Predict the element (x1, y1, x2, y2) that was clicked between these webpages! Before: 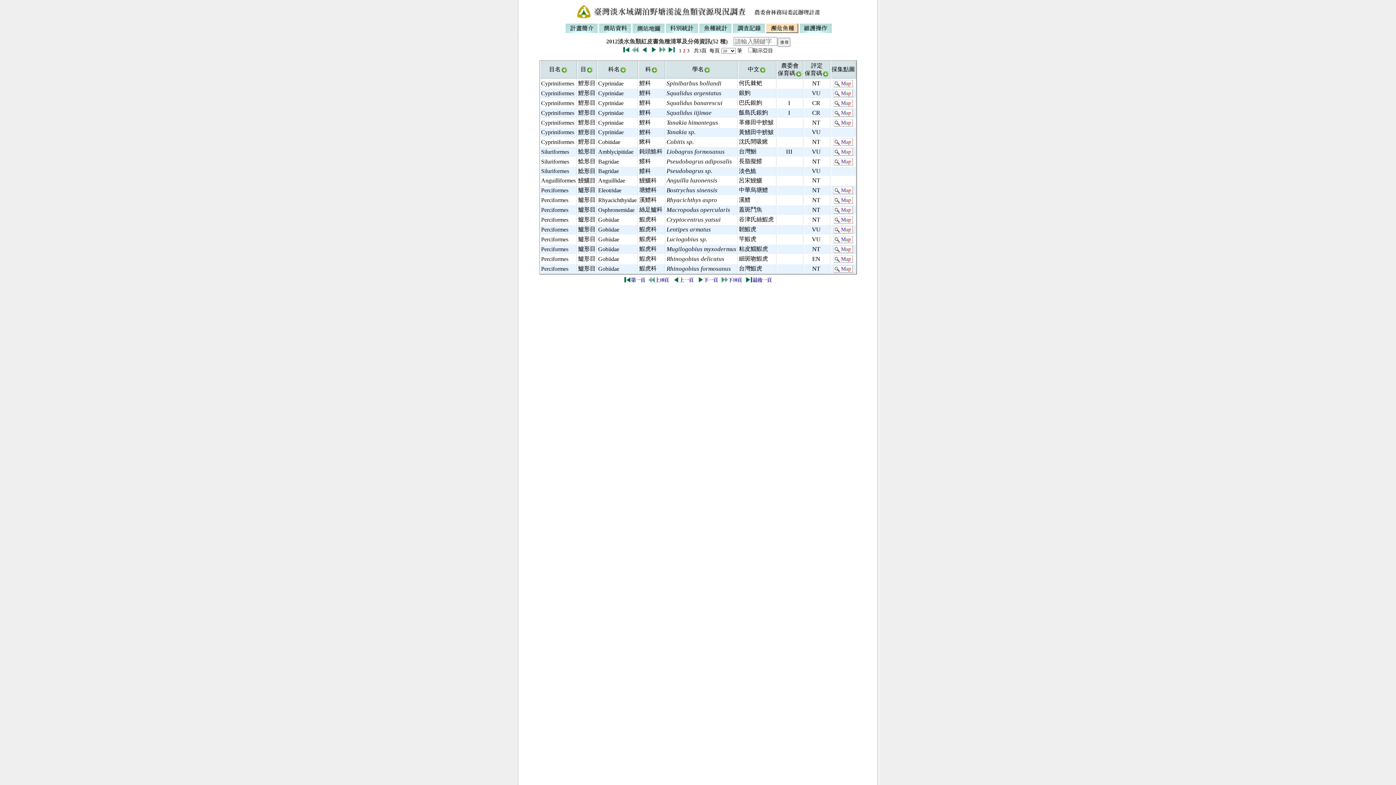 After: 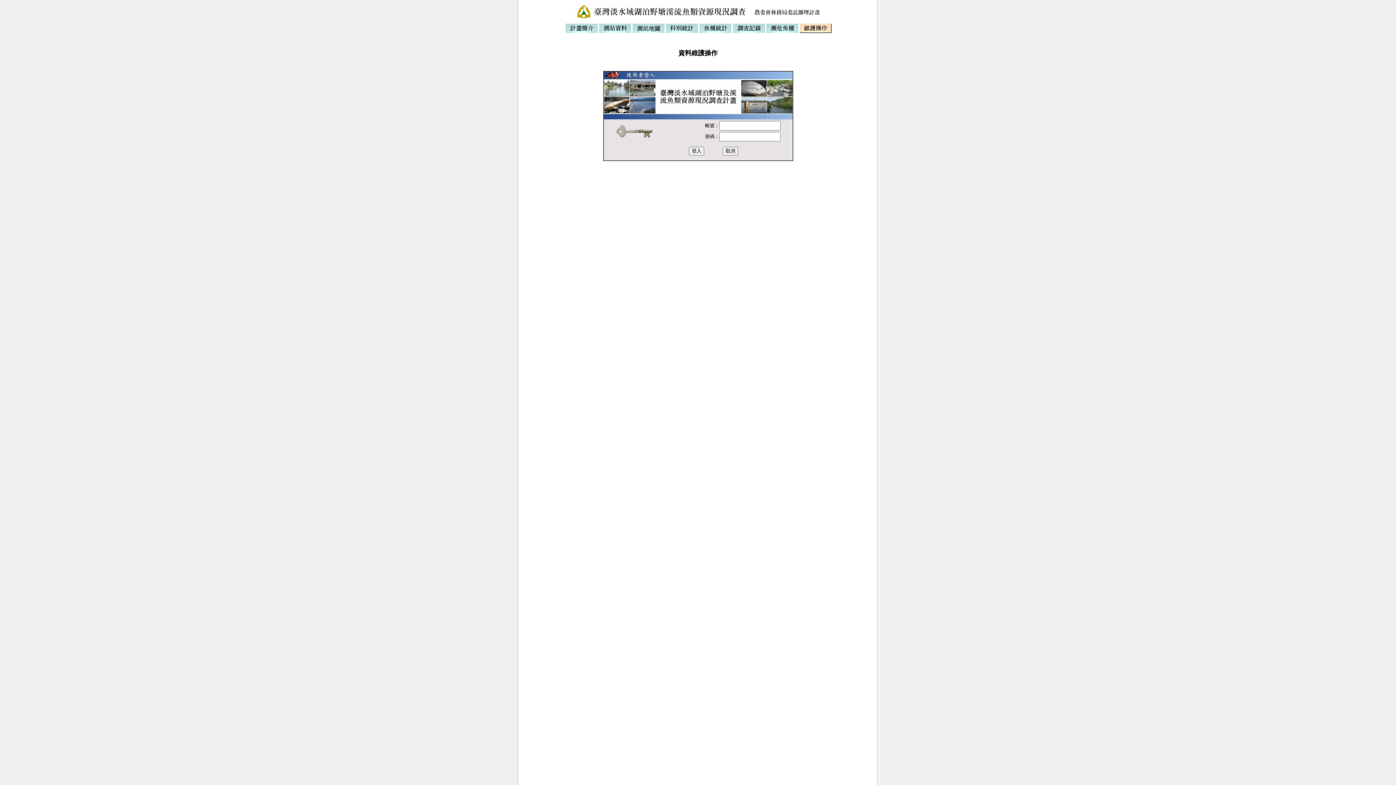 Action: bbox: (812, 216, 821, 223) label: NT 